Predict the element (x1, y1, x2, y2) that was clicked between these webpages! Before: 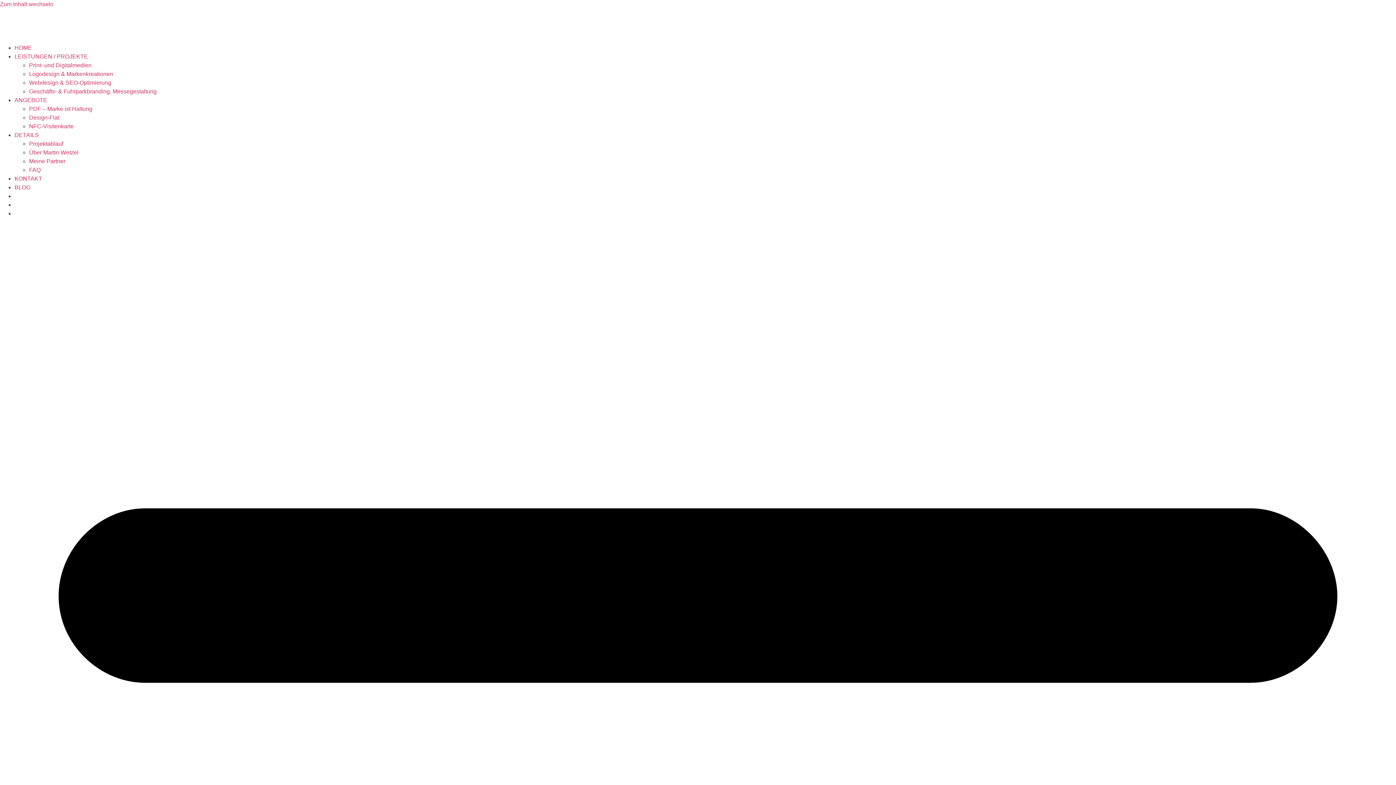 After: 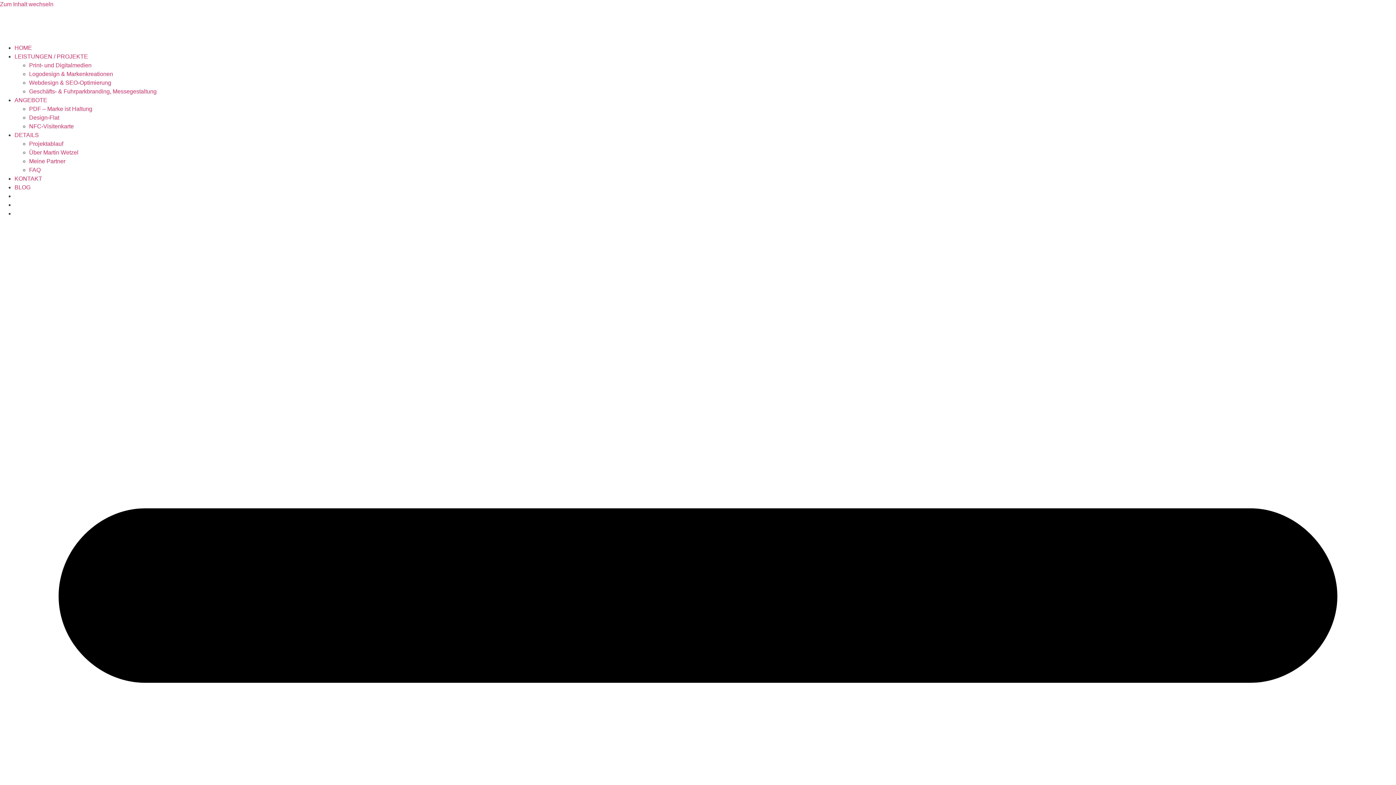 Action: bbox: (29, 140, 63, 146) label: Projektablauf